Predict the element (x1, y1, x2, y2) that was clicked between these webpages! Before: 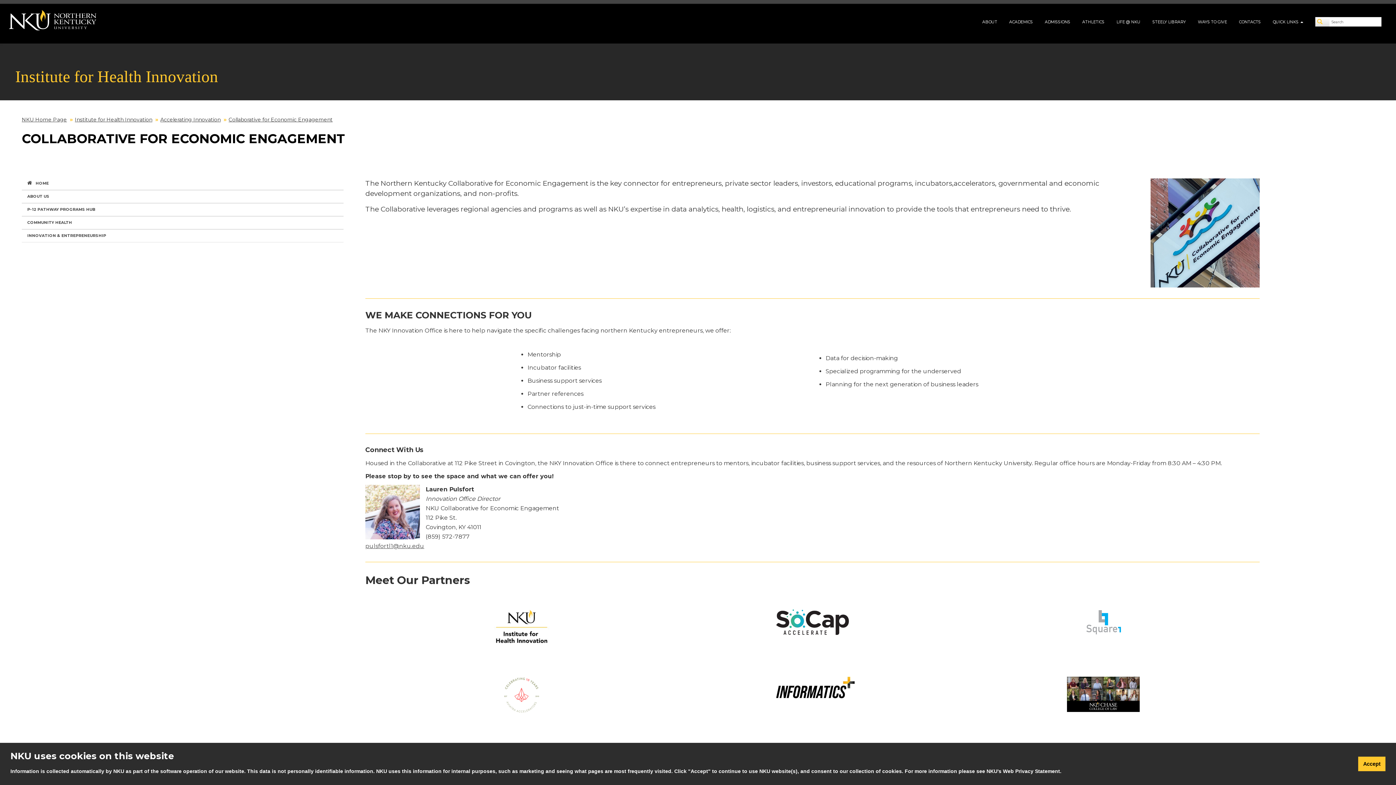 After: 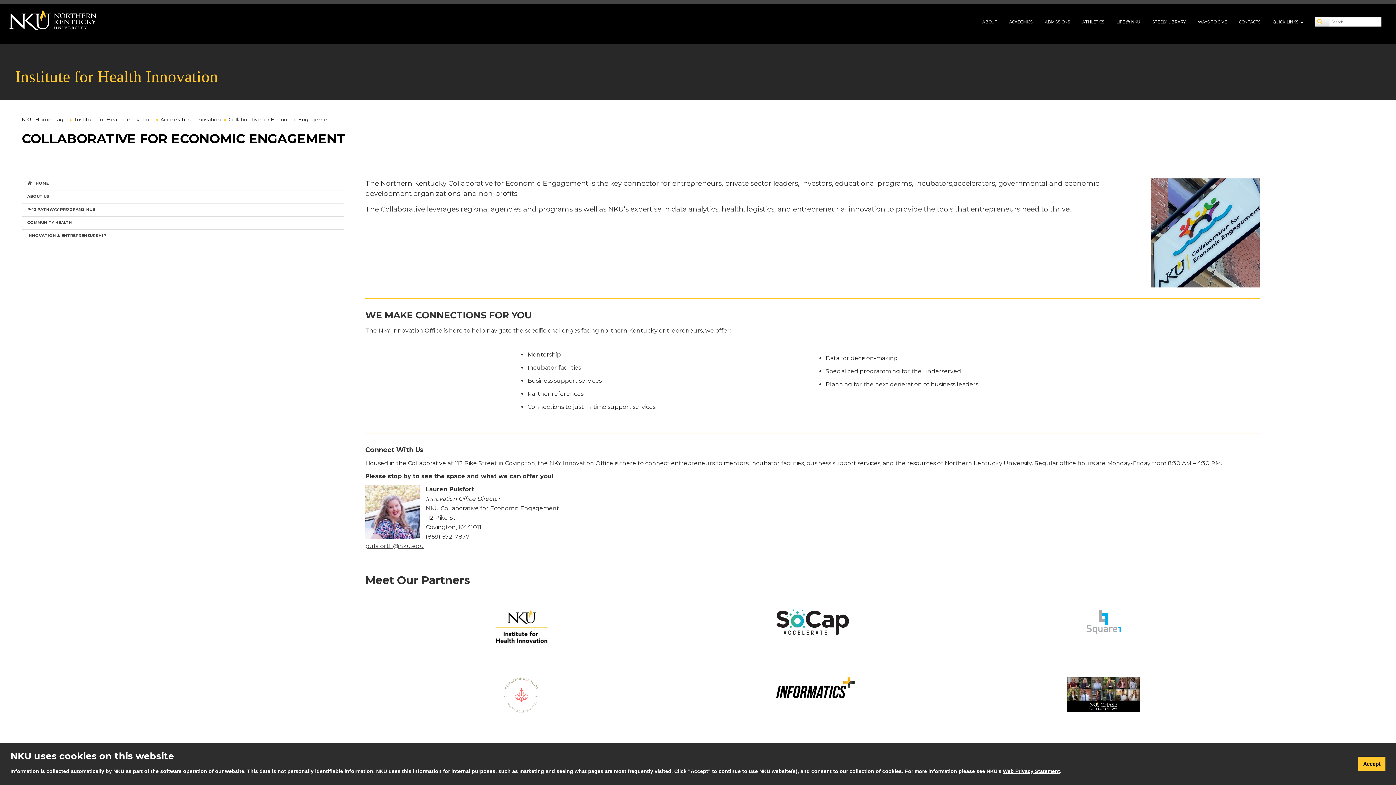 Action: label: Web Privacy Statement bbox: (1003, 768, 1060, 774)